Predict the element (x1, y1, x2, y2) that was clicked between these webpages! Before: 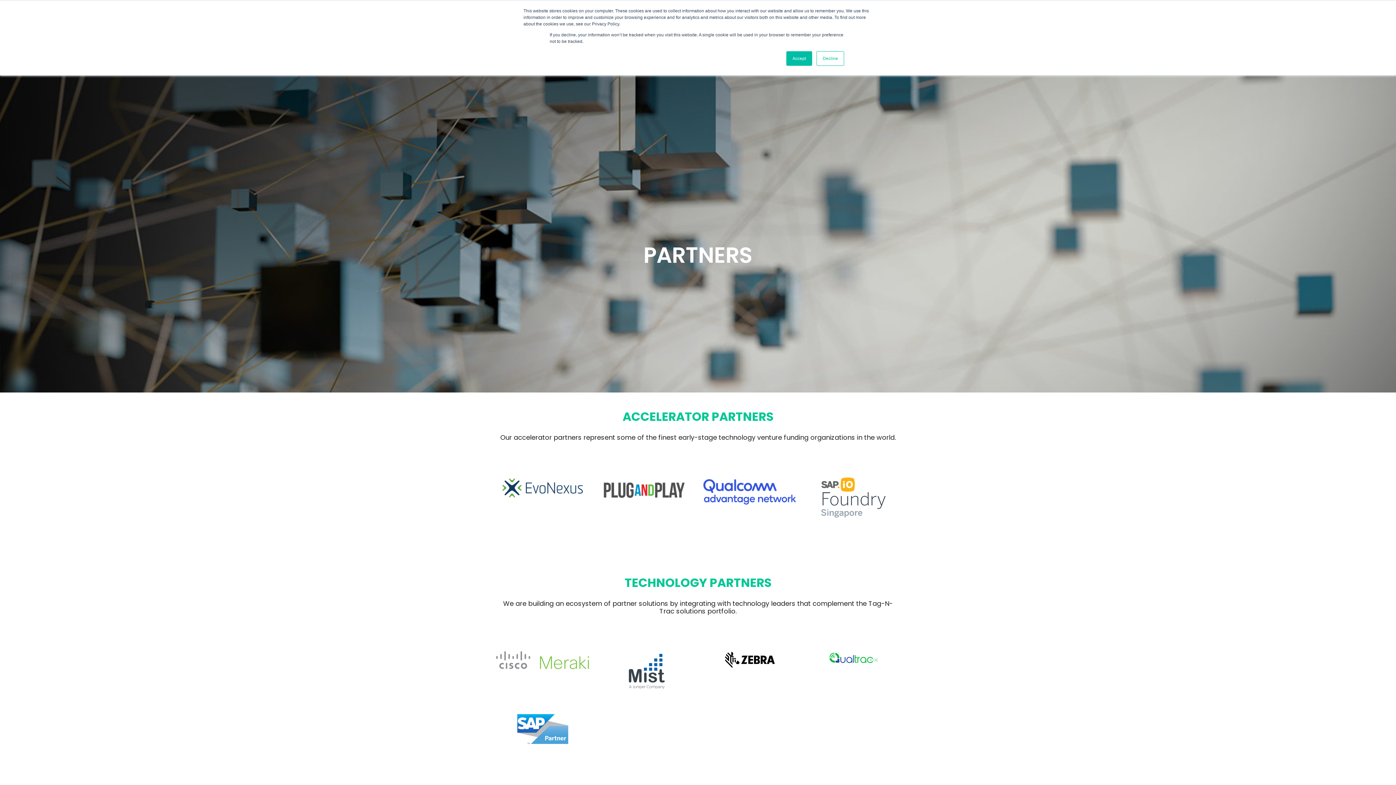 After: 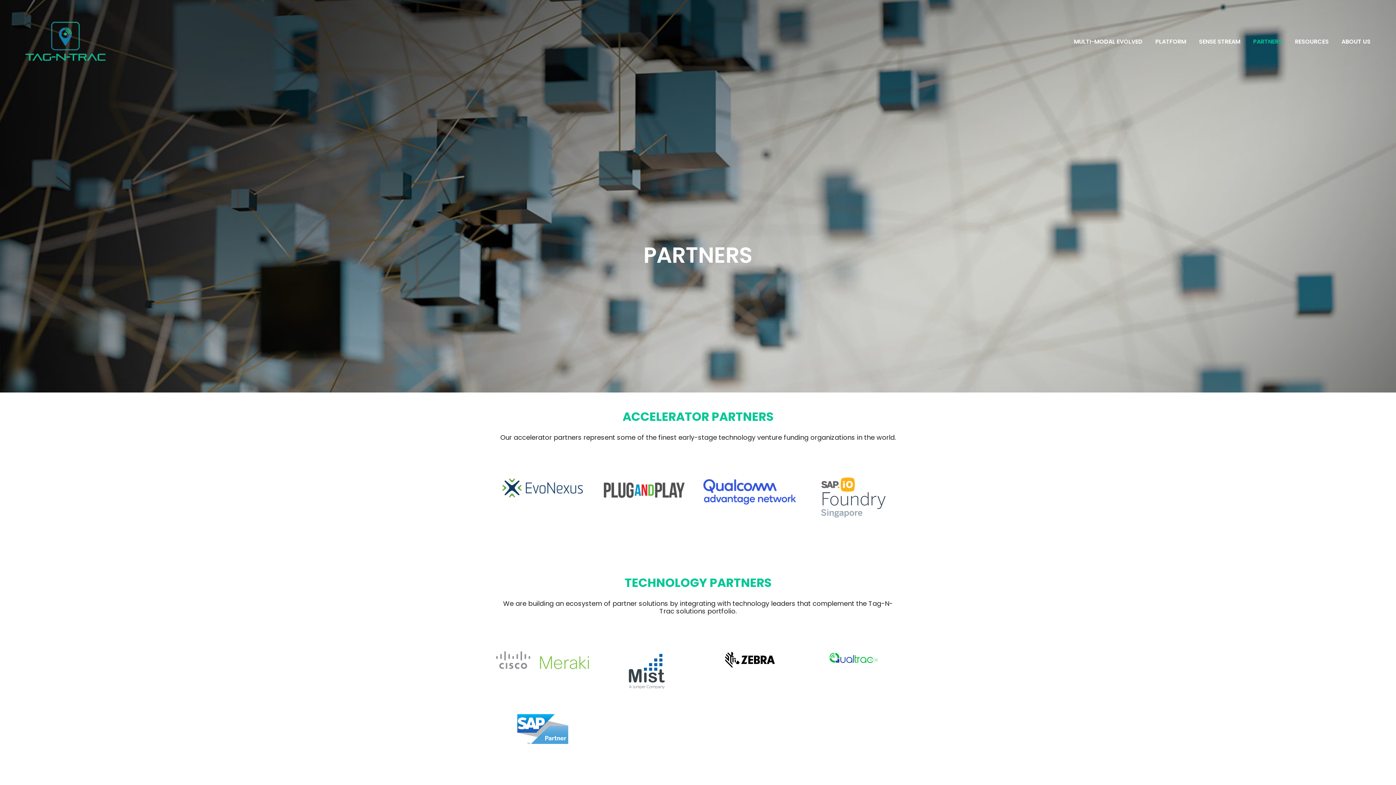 Action: label: Decline bbox: (816, 51, 844, 65)